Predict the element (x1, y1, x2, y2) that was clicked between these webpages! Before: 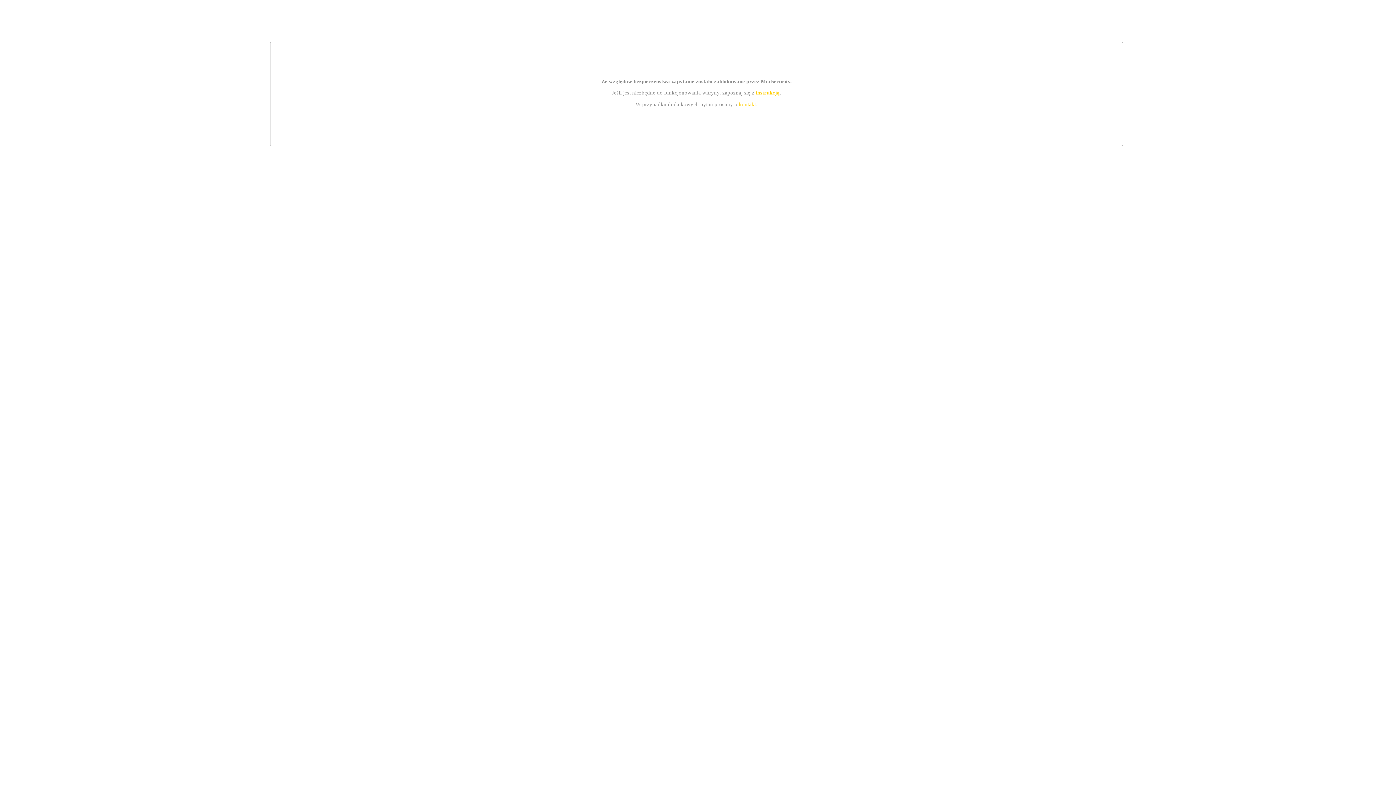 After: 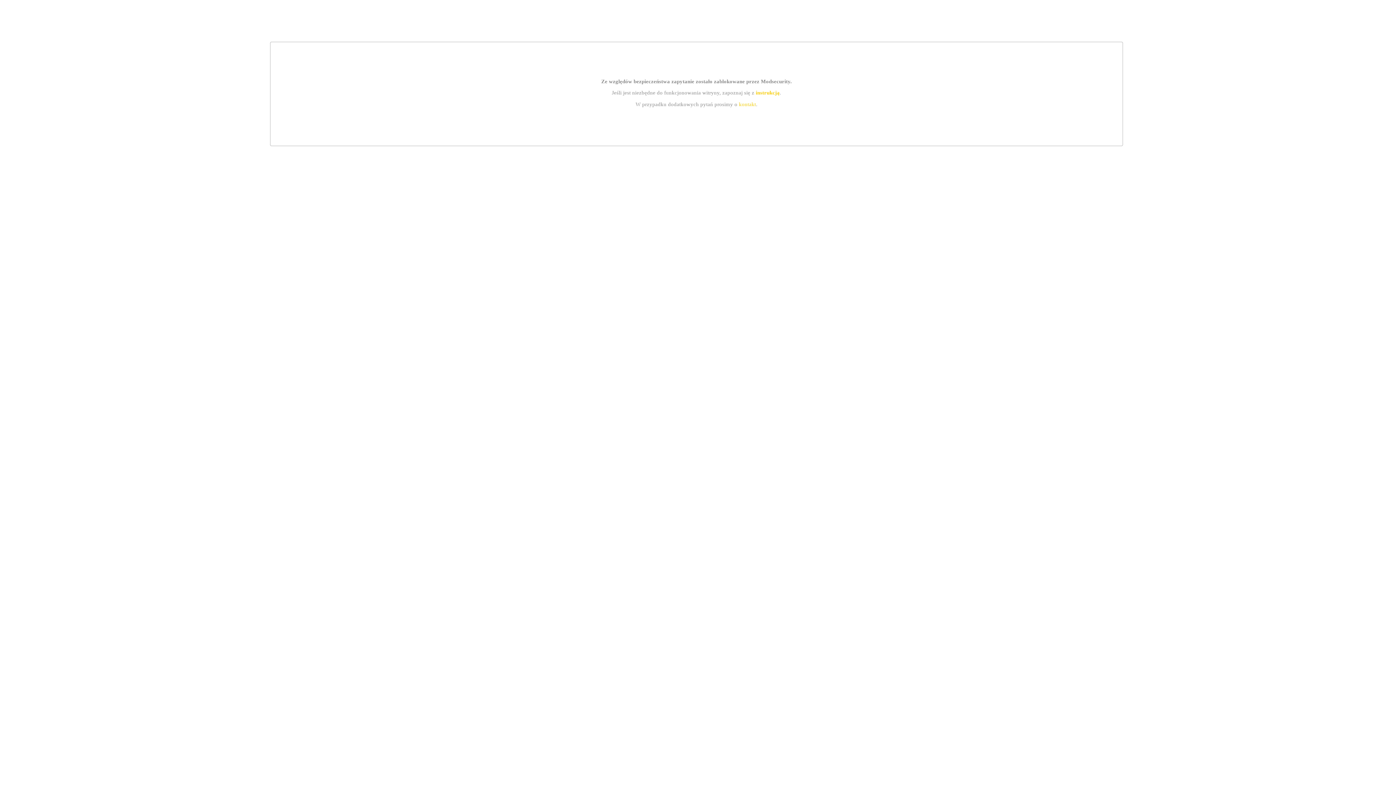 Action: label: instrukcją bbox: (755, 89, 779, 95)